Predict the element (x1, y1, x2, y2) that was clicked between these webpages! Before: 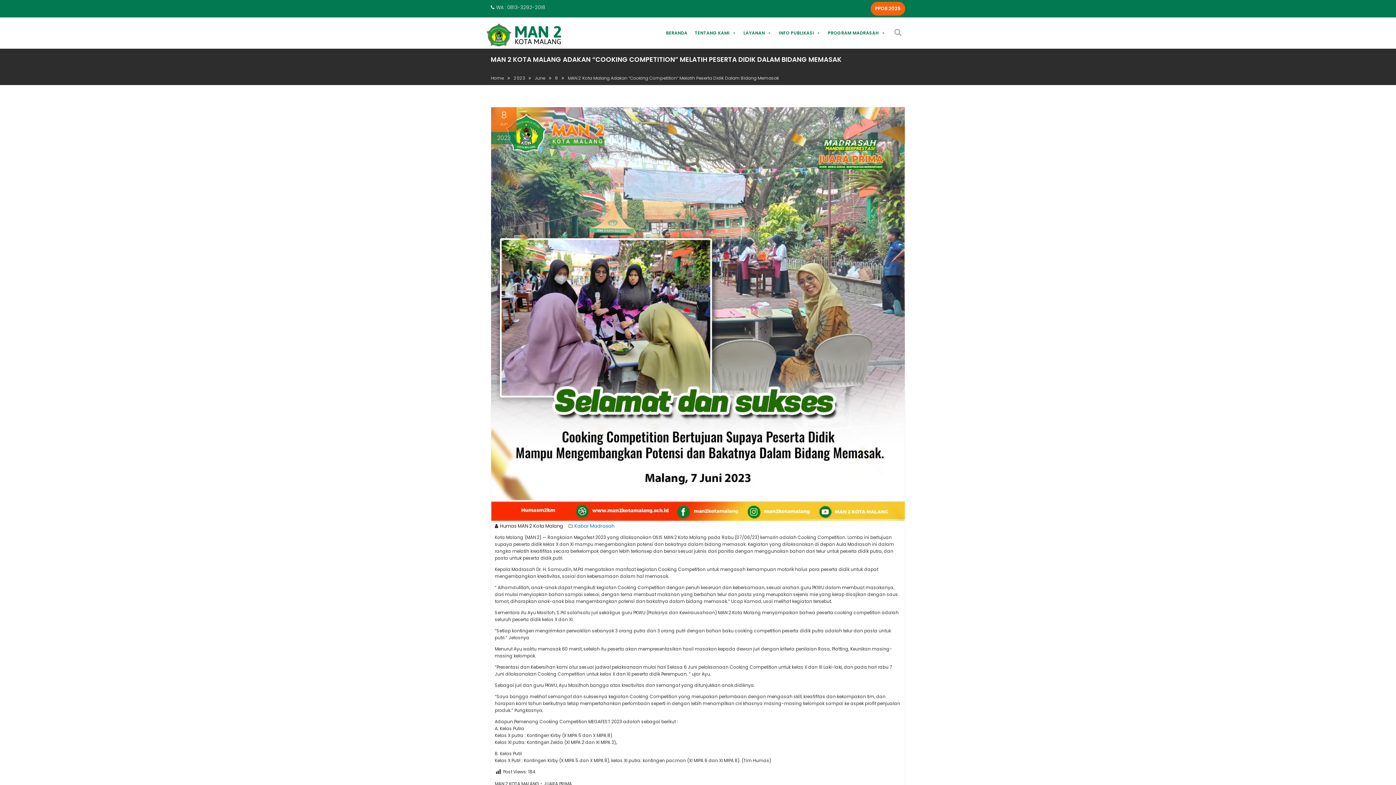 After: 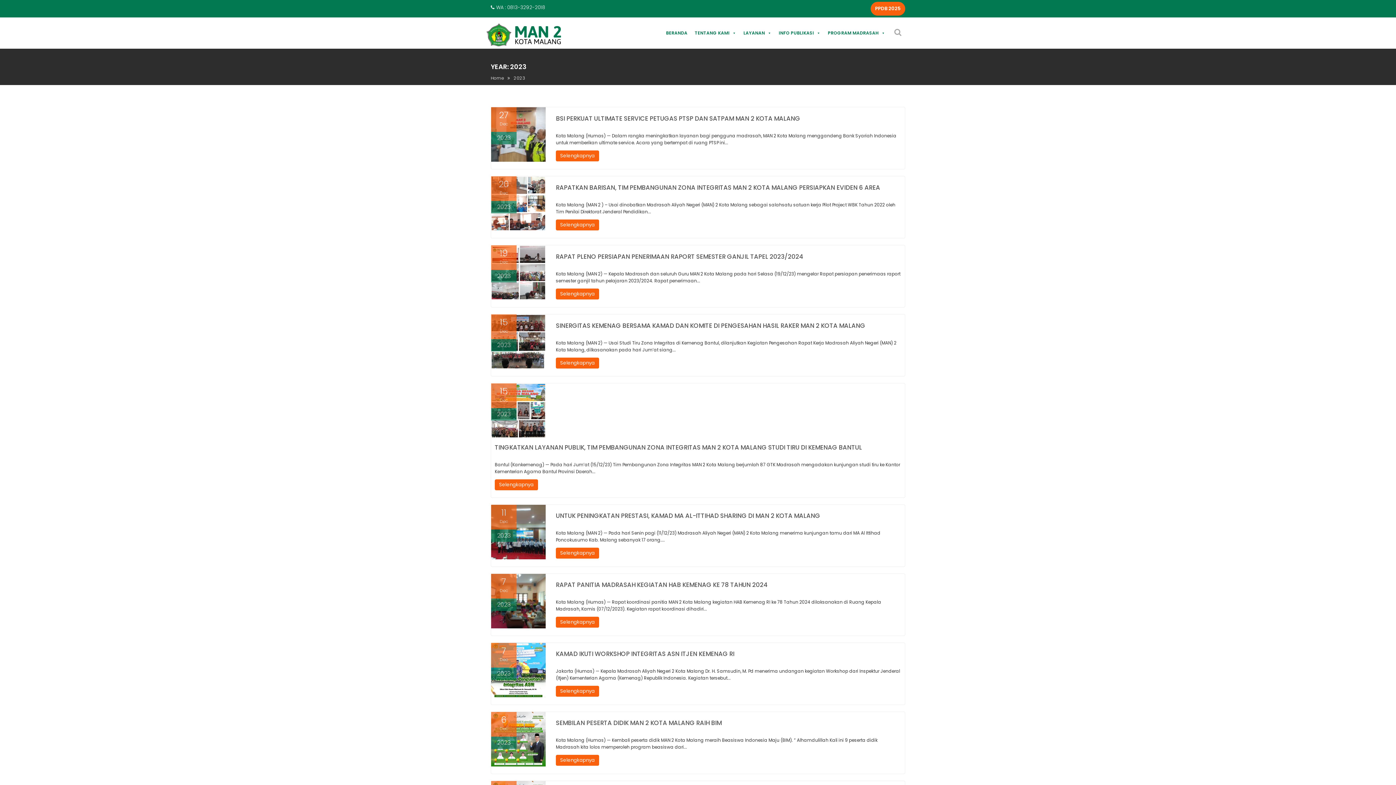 Action: label: 2023 bbox: (513, 74, 525, 81)